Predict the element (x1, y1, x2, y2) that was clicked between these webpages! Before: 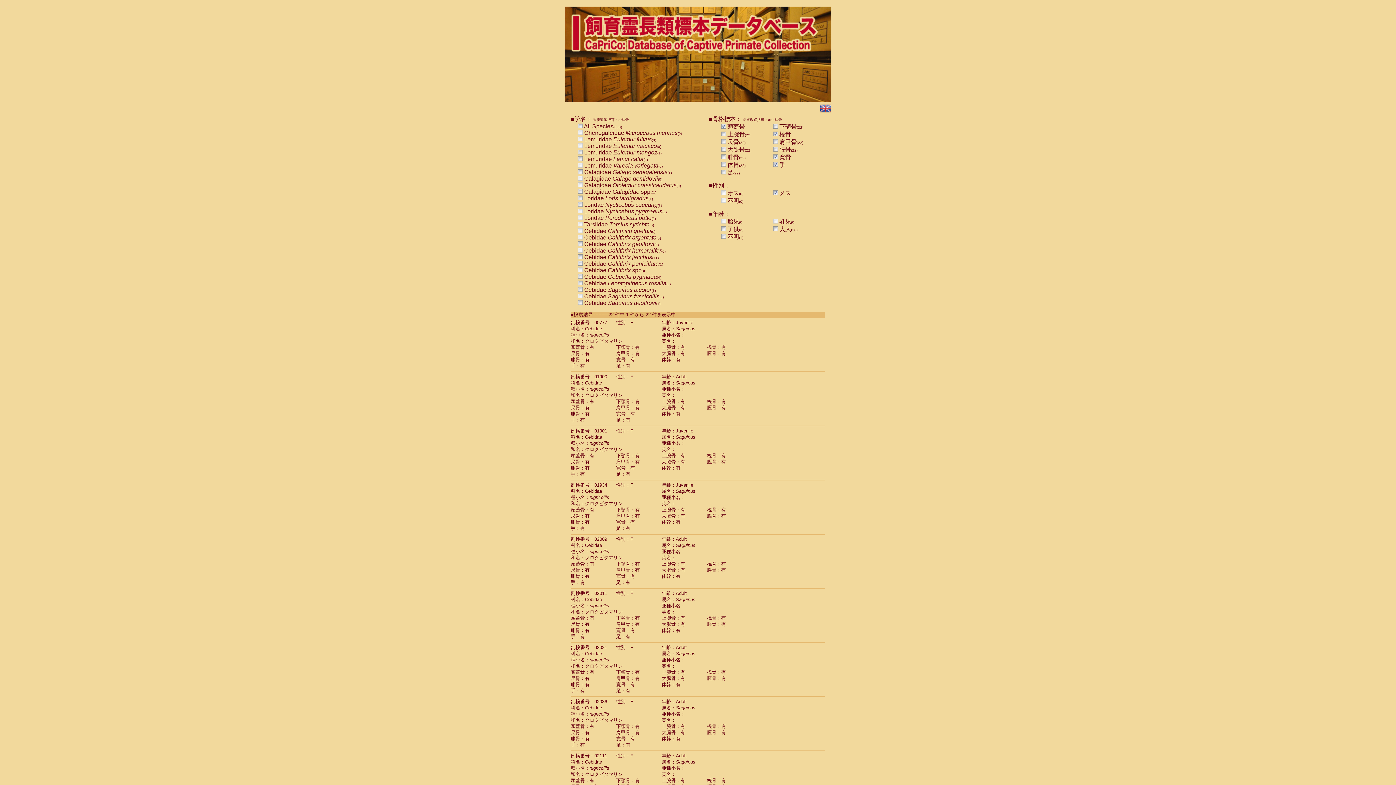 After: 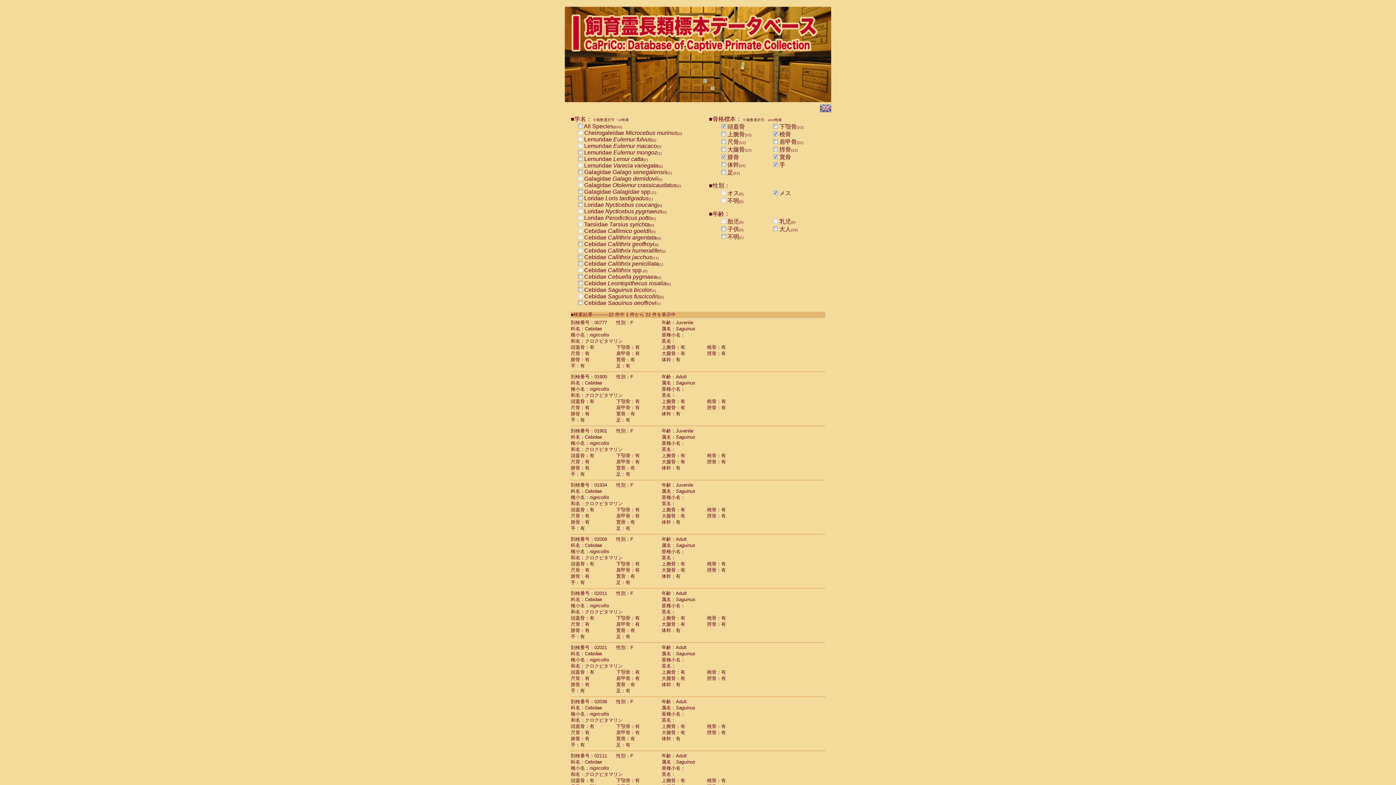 Action: bbox: (721, 154, 726, 160)